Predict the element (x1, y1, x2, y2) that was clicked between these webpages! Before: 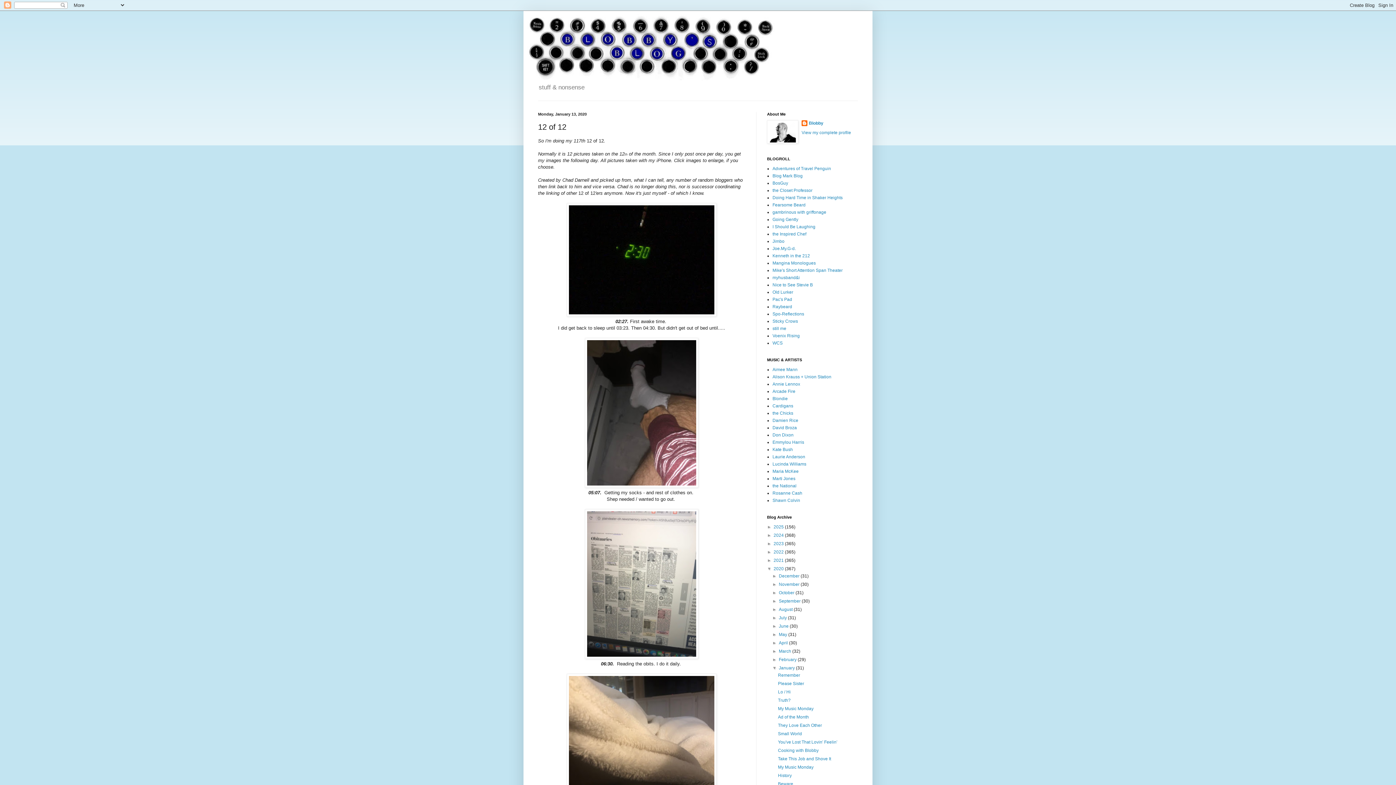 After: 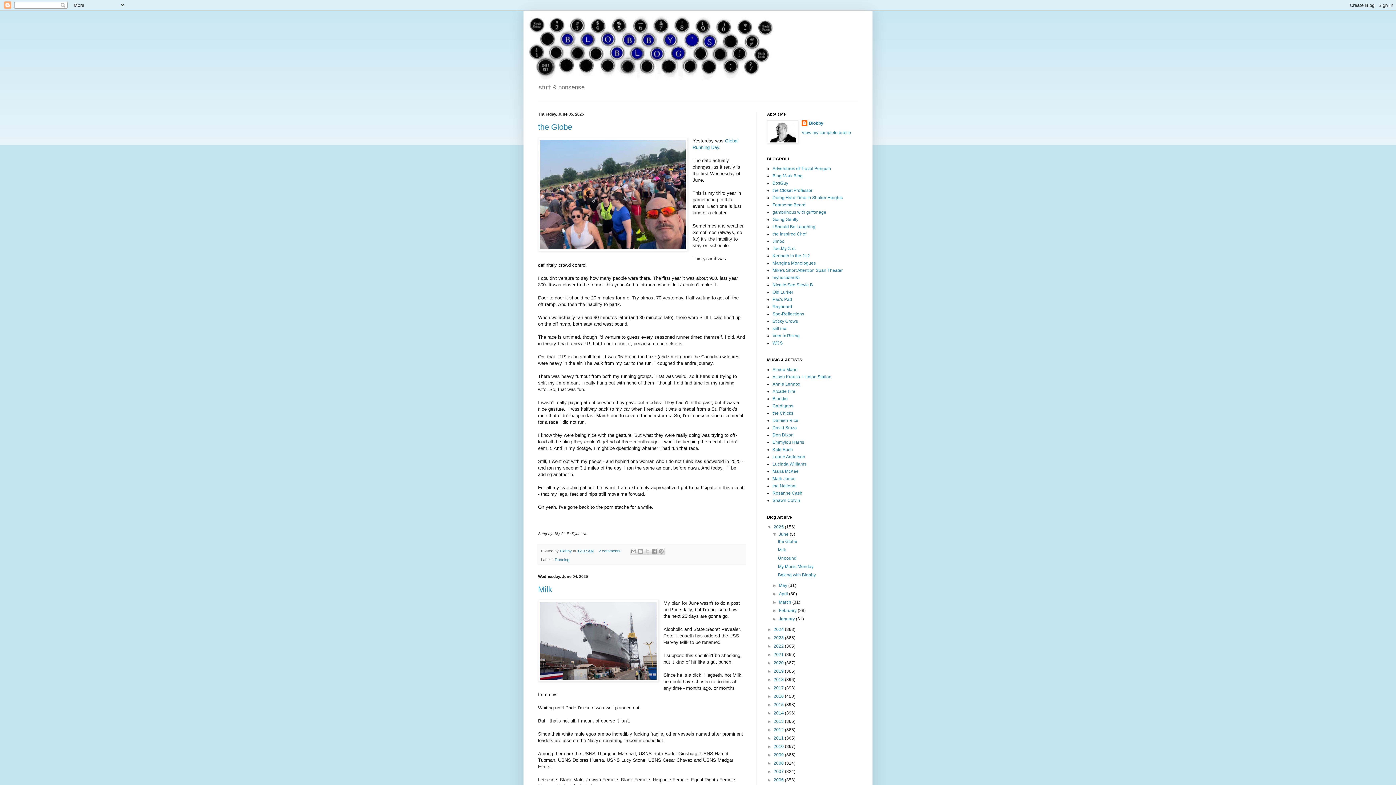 Action: bbox: (527, 14, 869, 80)